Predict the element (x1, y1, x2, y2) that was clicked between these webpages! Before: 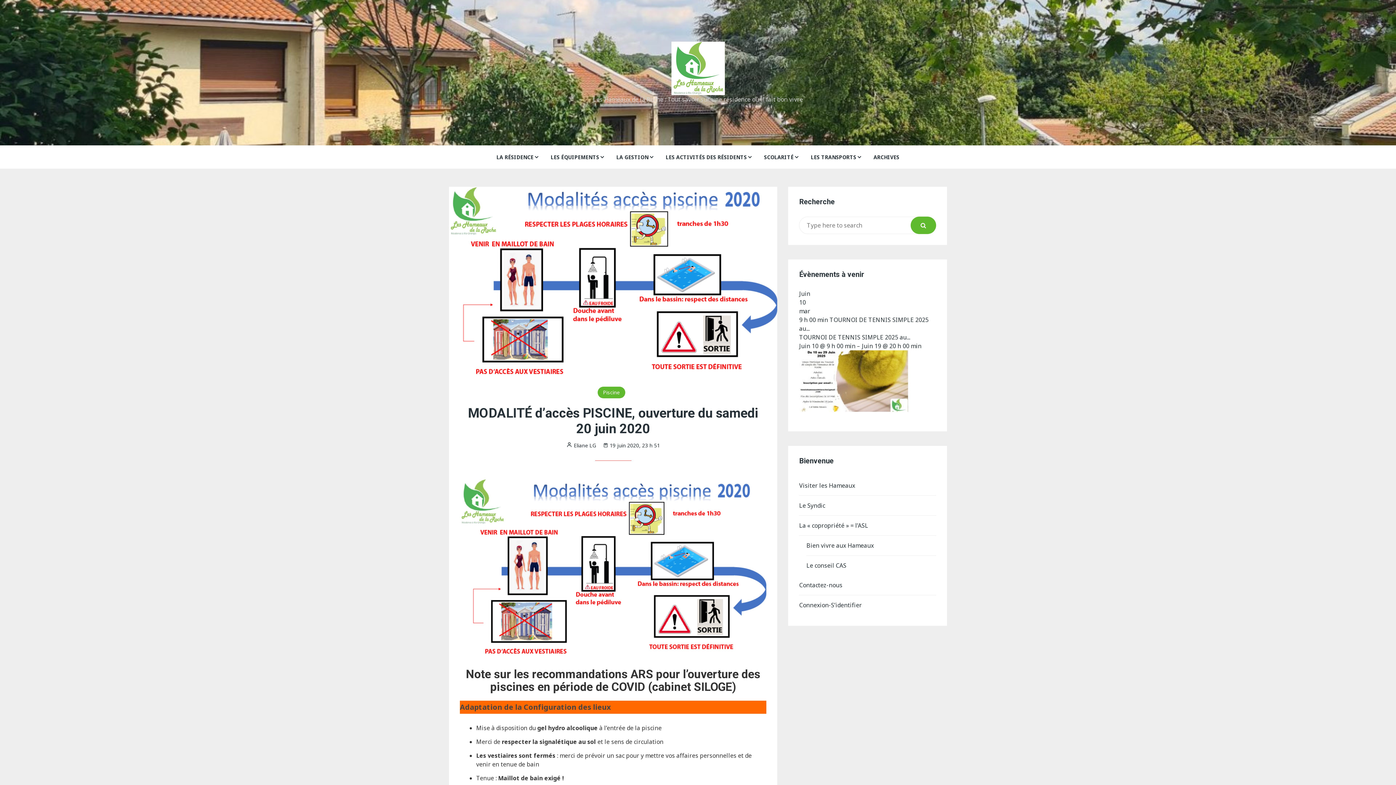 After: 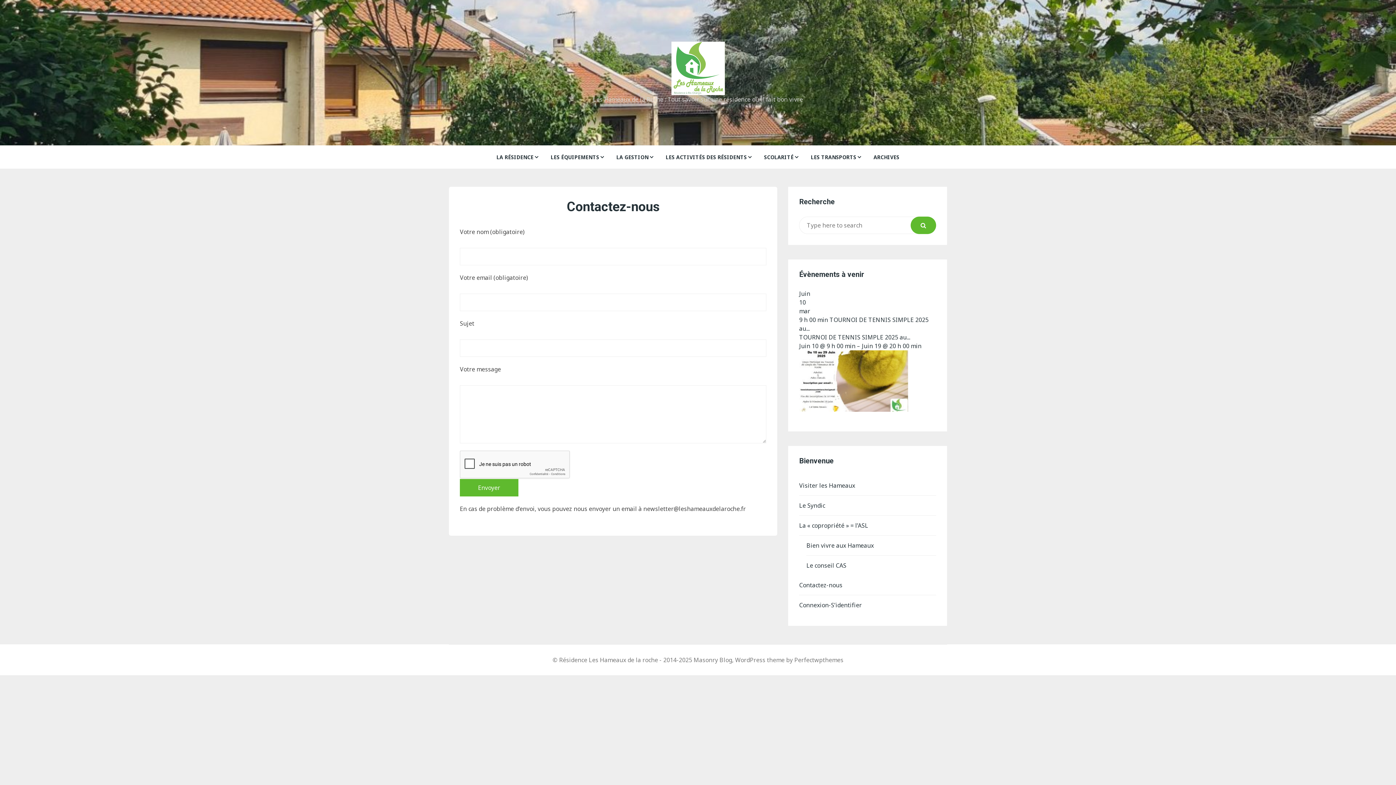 Action: bbox: (799, 575, 936, 595) label: Contactez-nous